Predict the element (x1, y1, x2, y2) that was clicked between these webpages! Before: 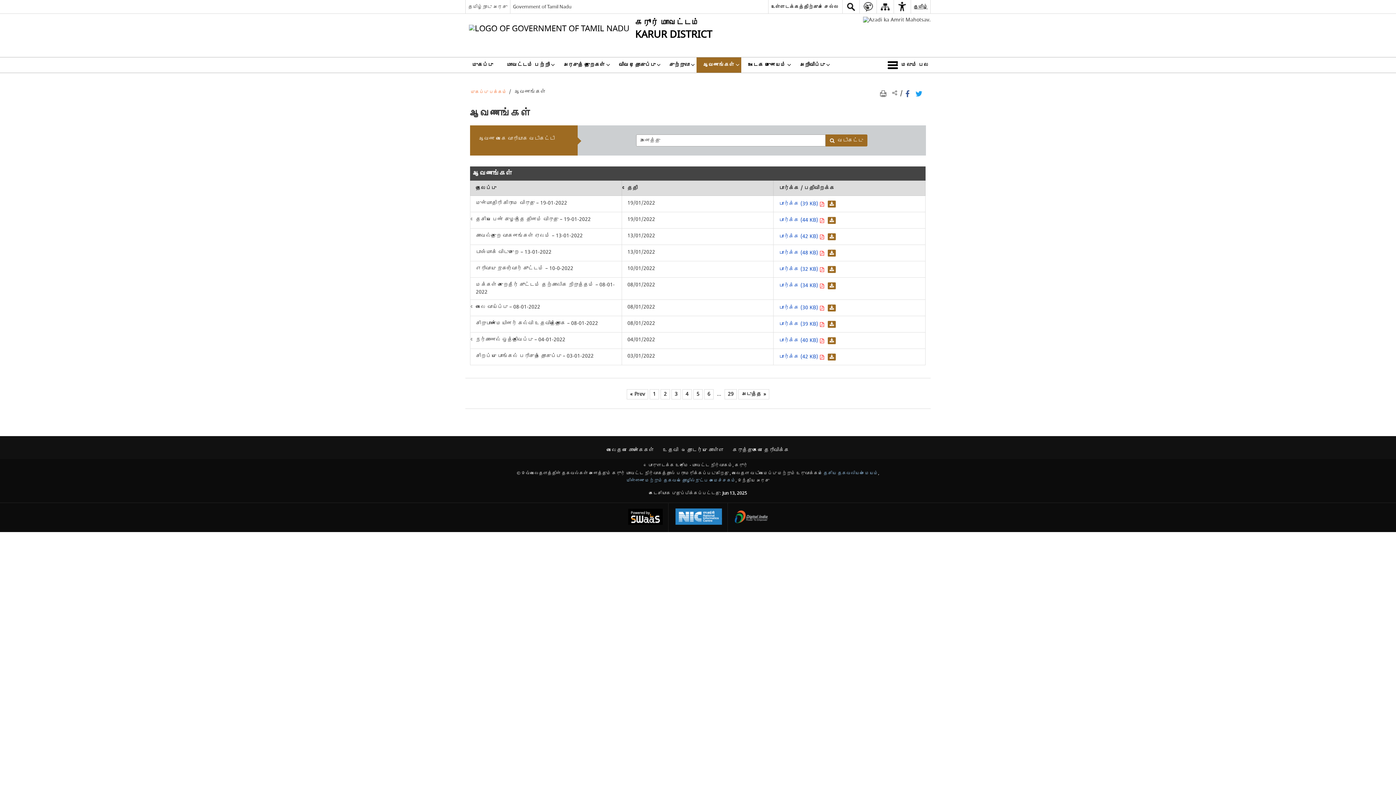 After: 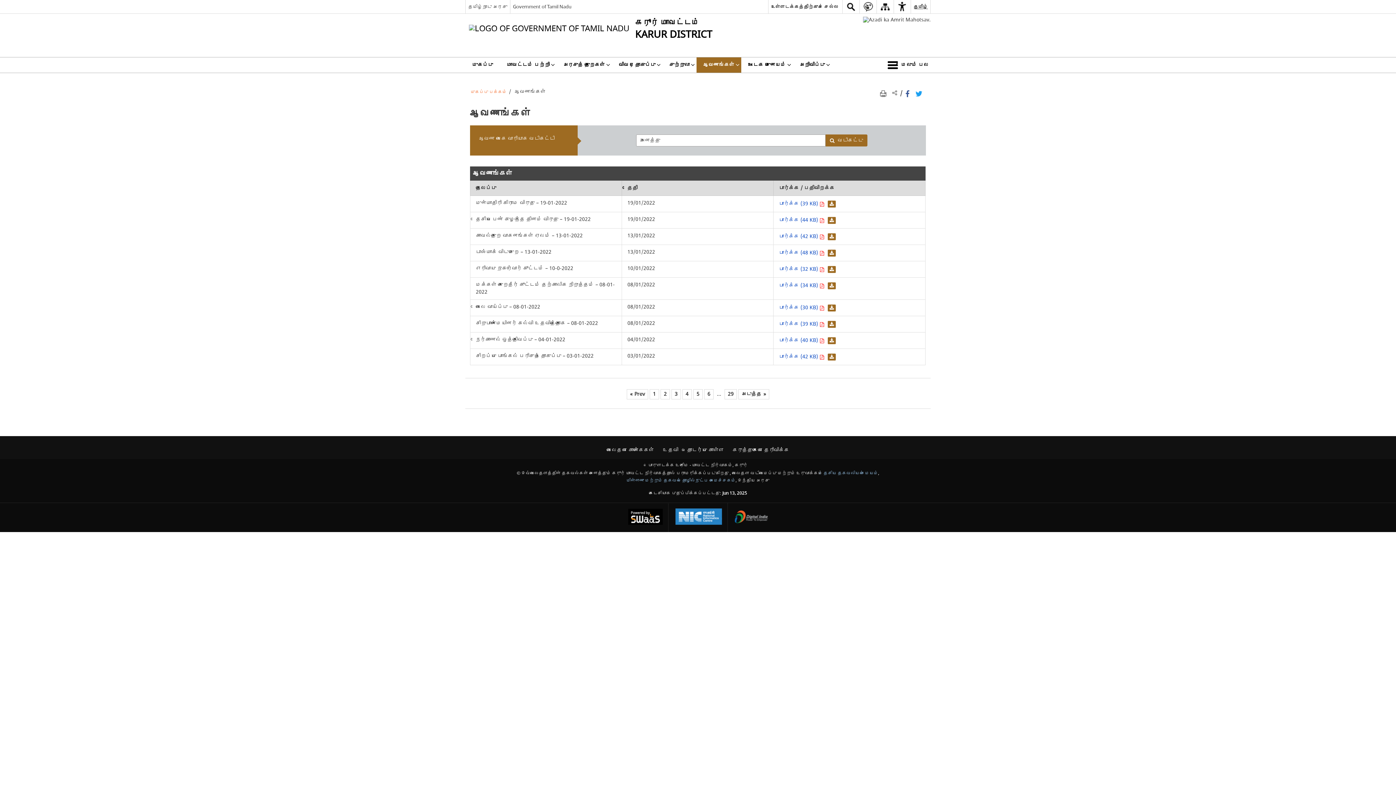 Action: bbox: (863, 16, 930, 23) label: Azadi ka Amrit Mahotsav - இது தனி பக்கத்தில் திறக்கும் ஒரு வெளி வலைத்தளம்